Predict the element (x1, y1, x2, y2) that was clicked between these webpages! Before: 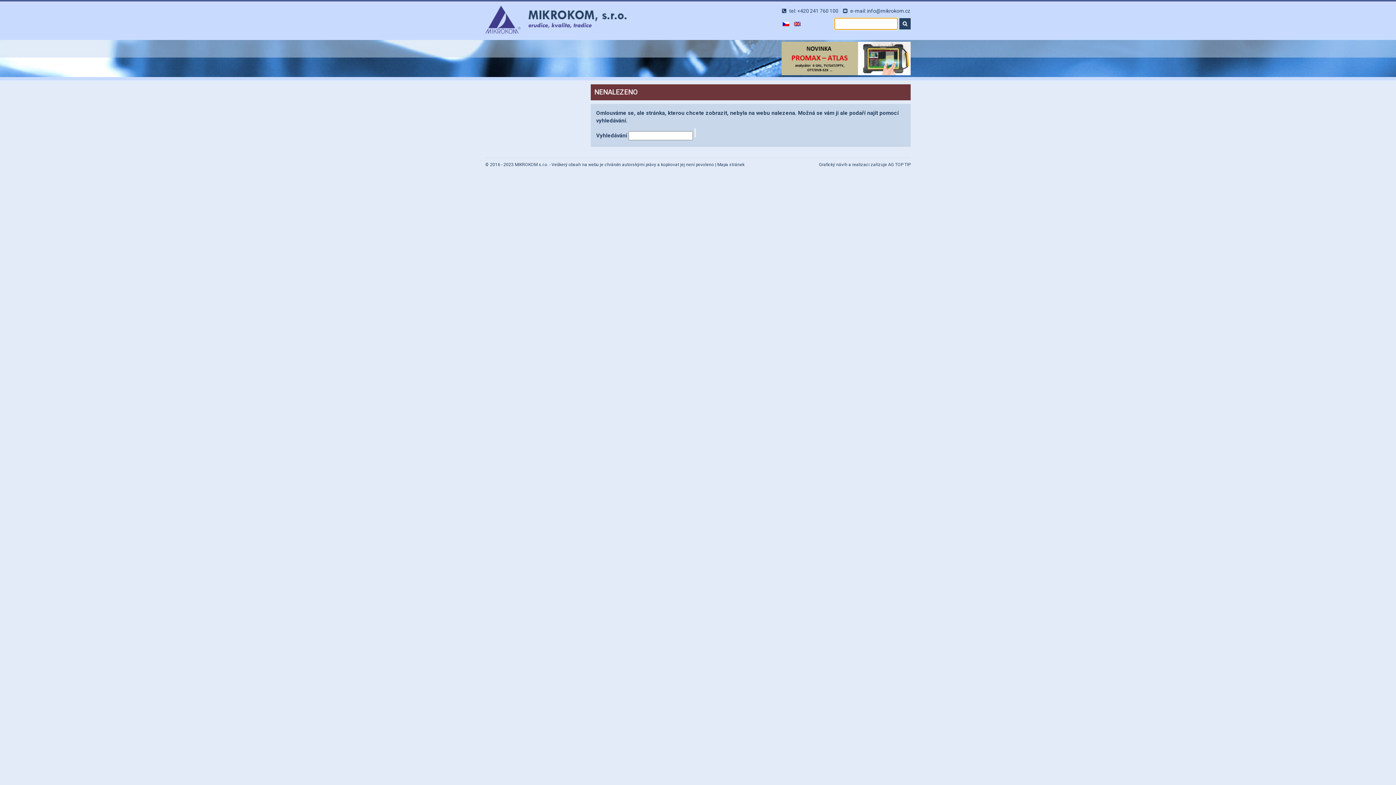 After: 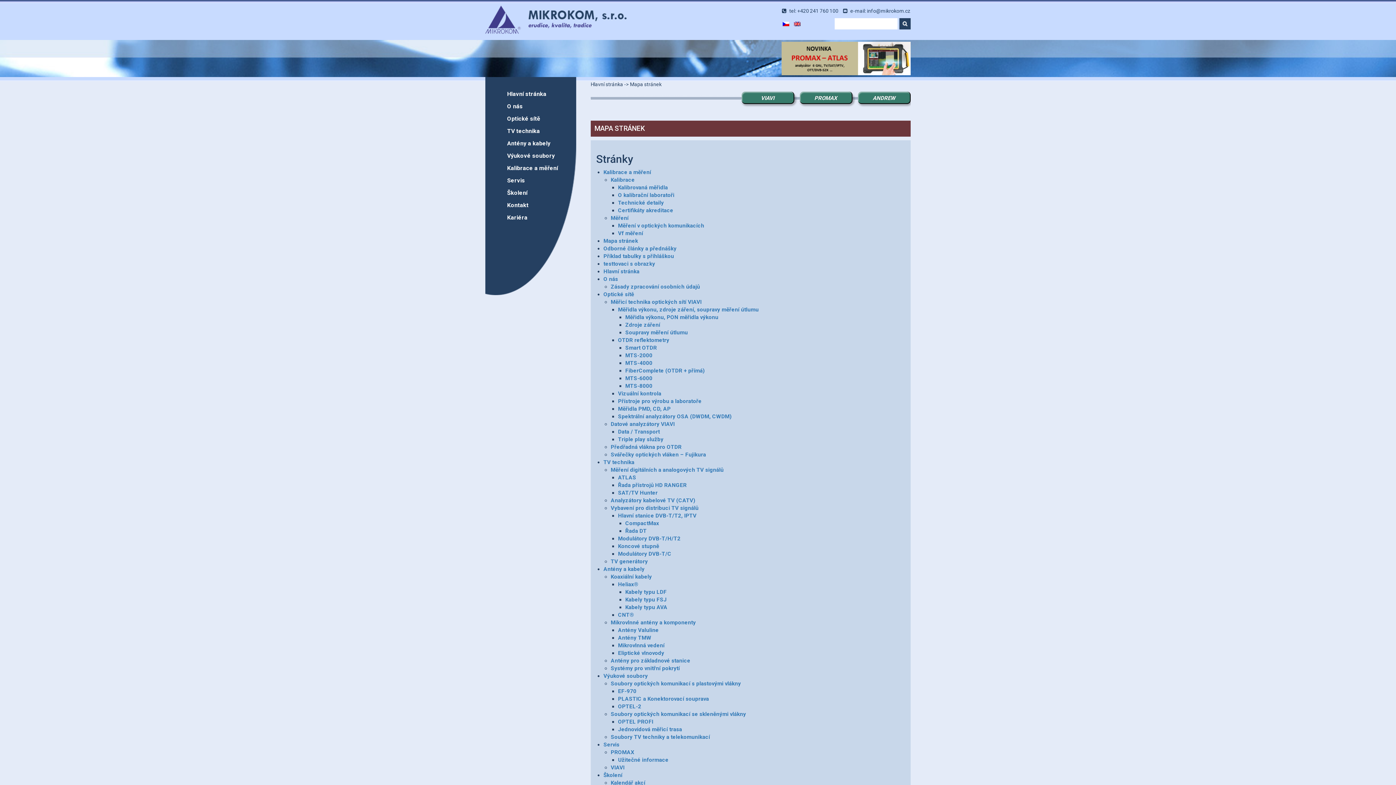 Action: bbox: (717, 162, 744, 167) label: Mapa stránek